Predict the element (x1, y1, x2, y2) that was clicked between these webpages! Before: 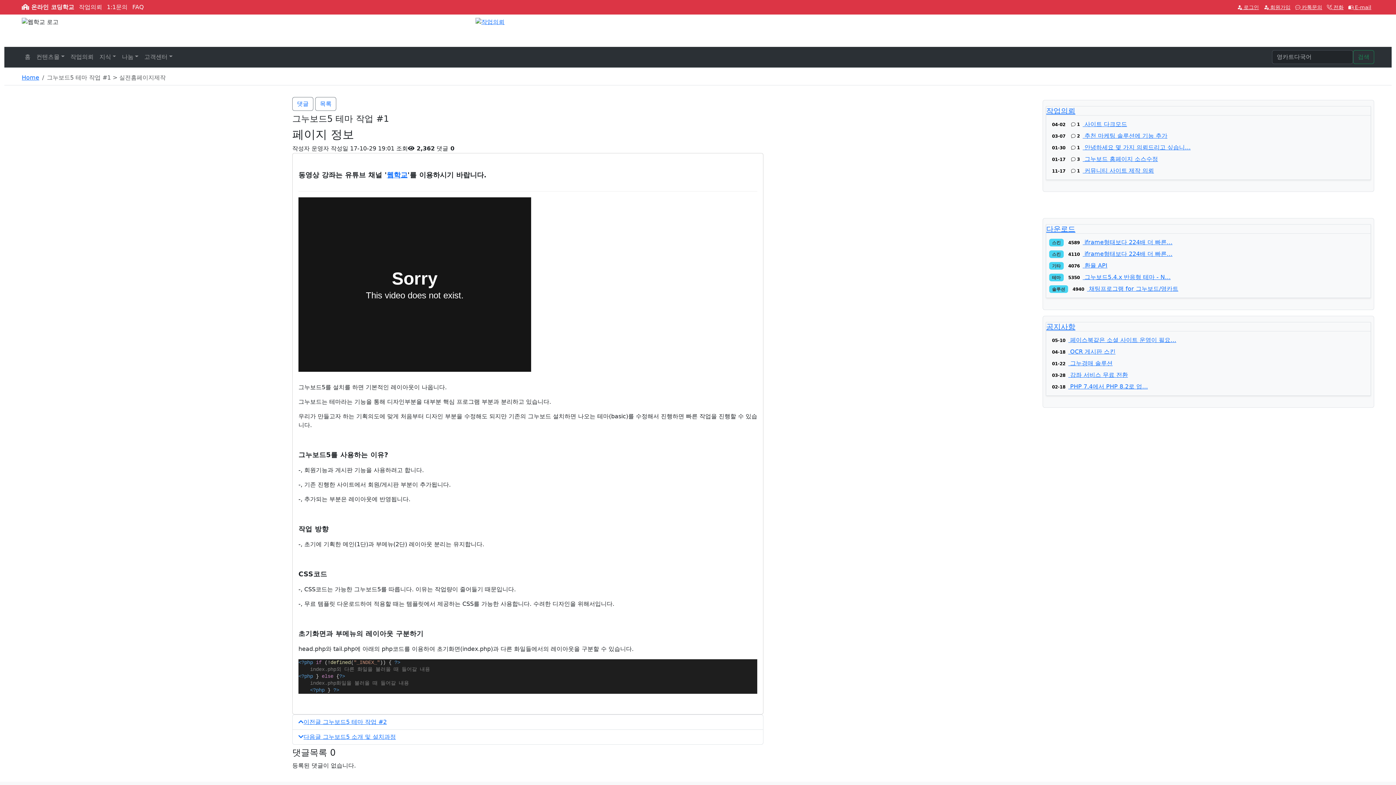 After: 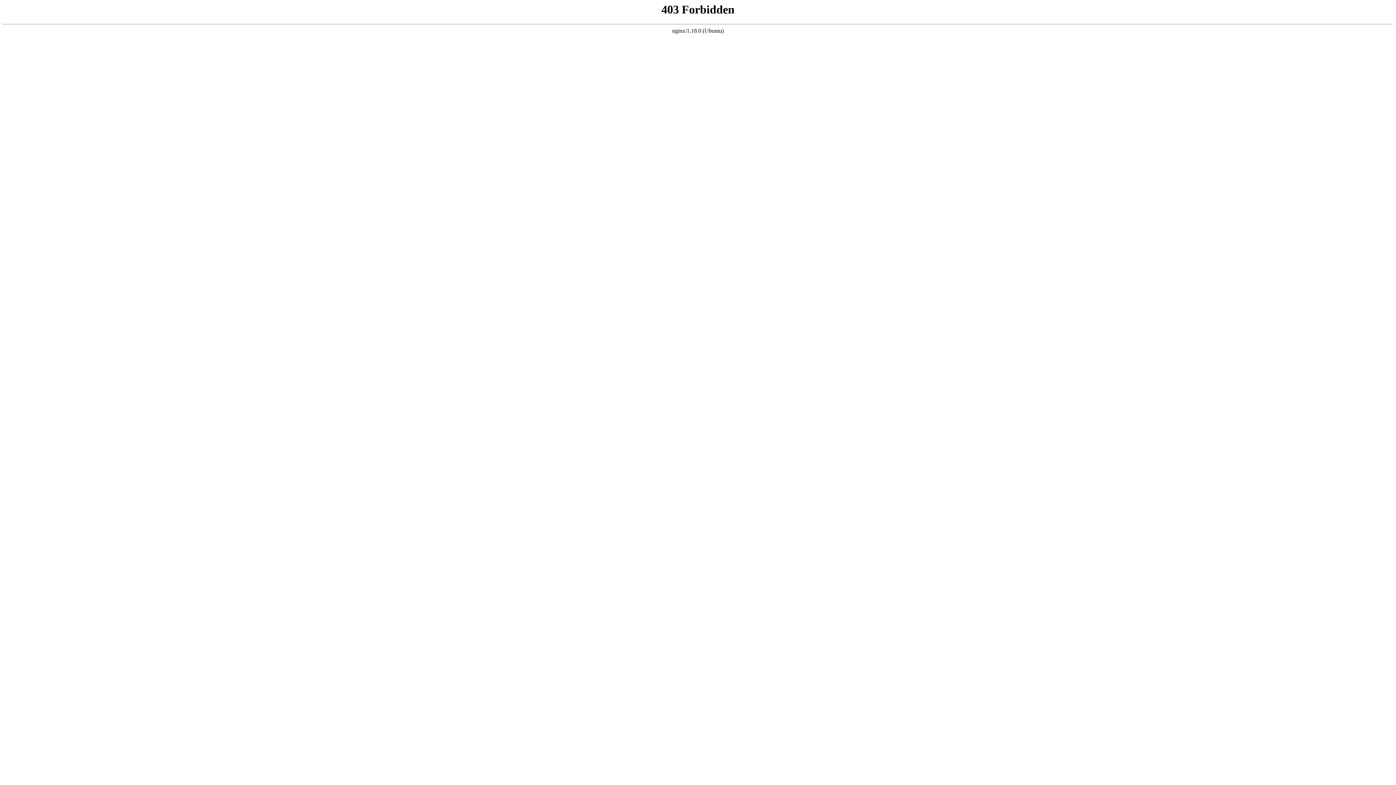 Action: bbox: (1082, 143, 1190, 150) label:  안녕하세요 몇 가지 의뢰드리고 싶습니…